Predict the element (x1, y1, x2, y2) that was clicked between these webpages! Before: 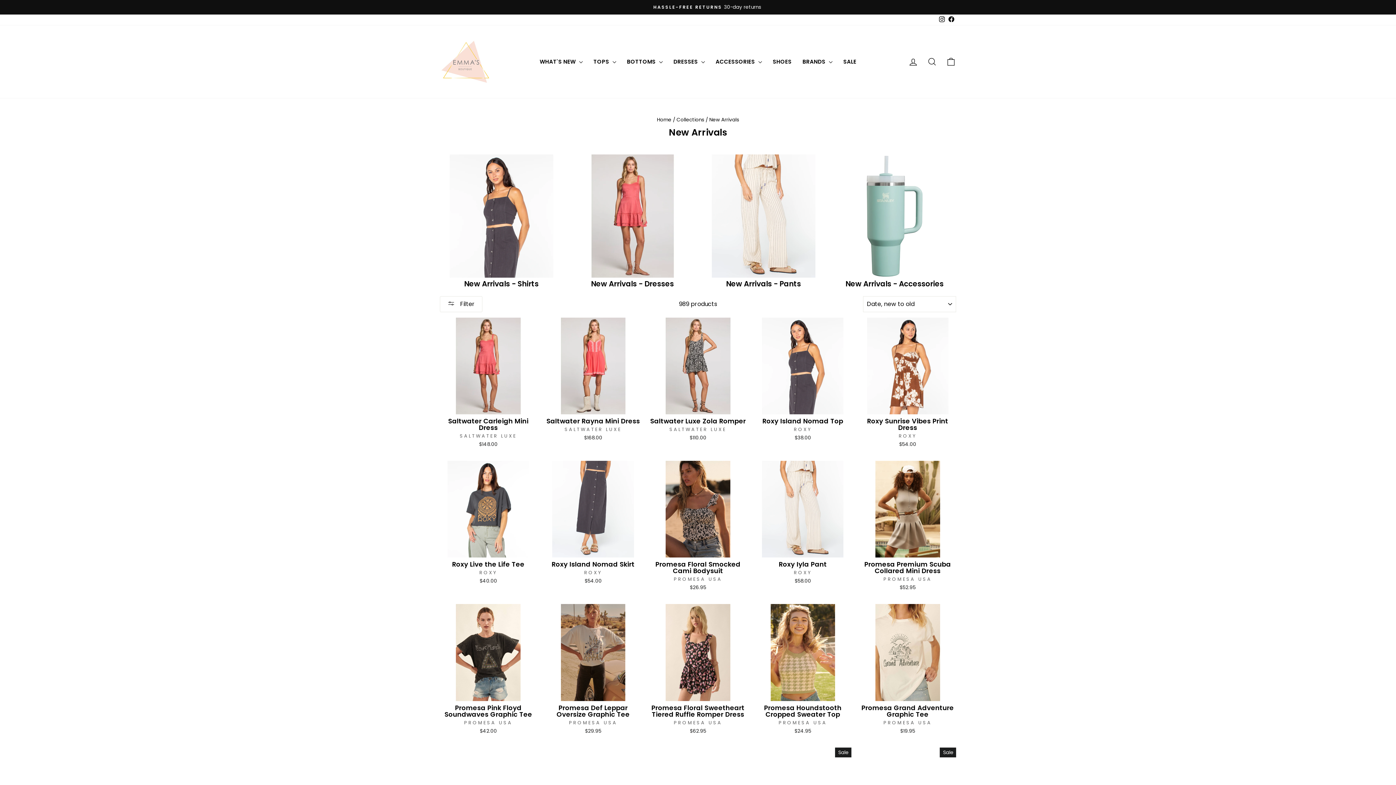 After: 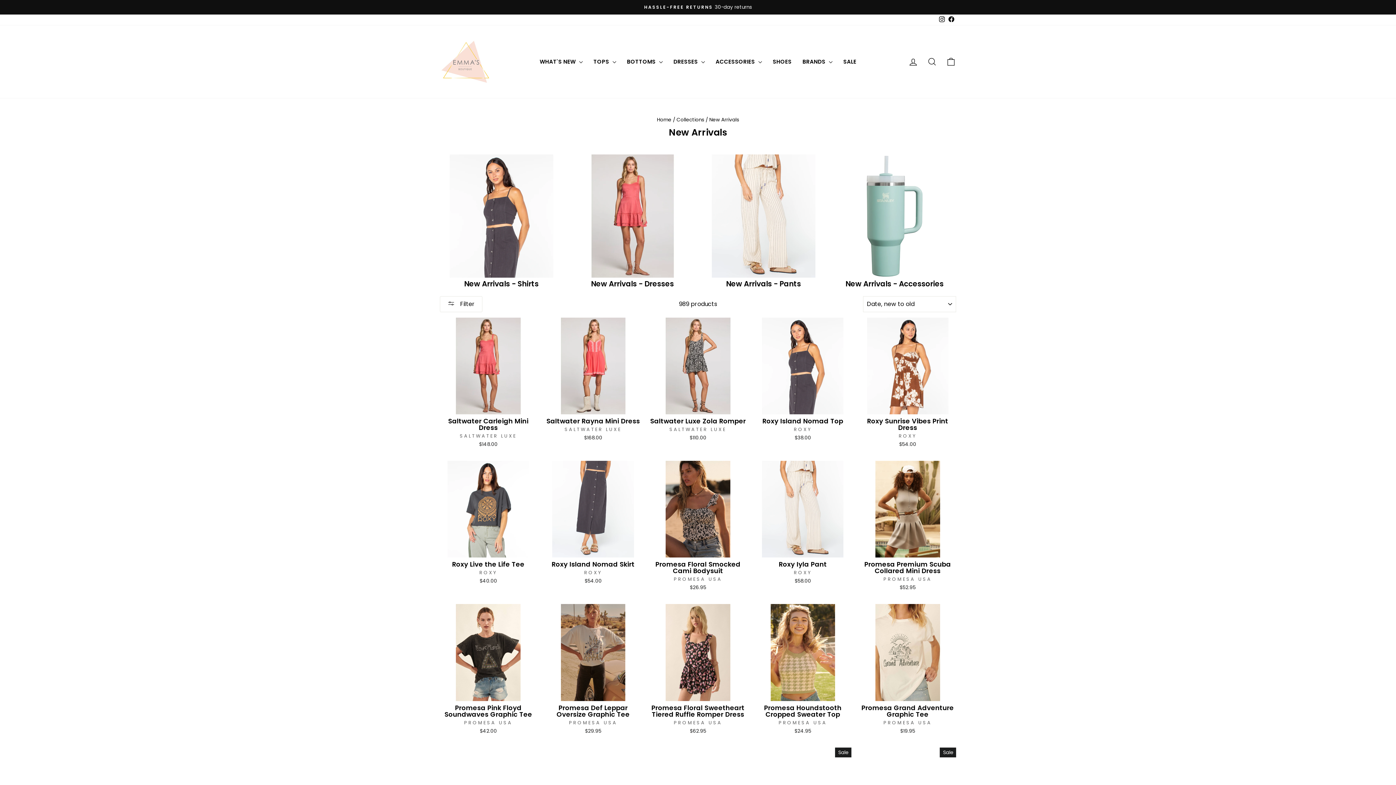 Action: label: Facebook bbox: (946, 14, 956, 25)